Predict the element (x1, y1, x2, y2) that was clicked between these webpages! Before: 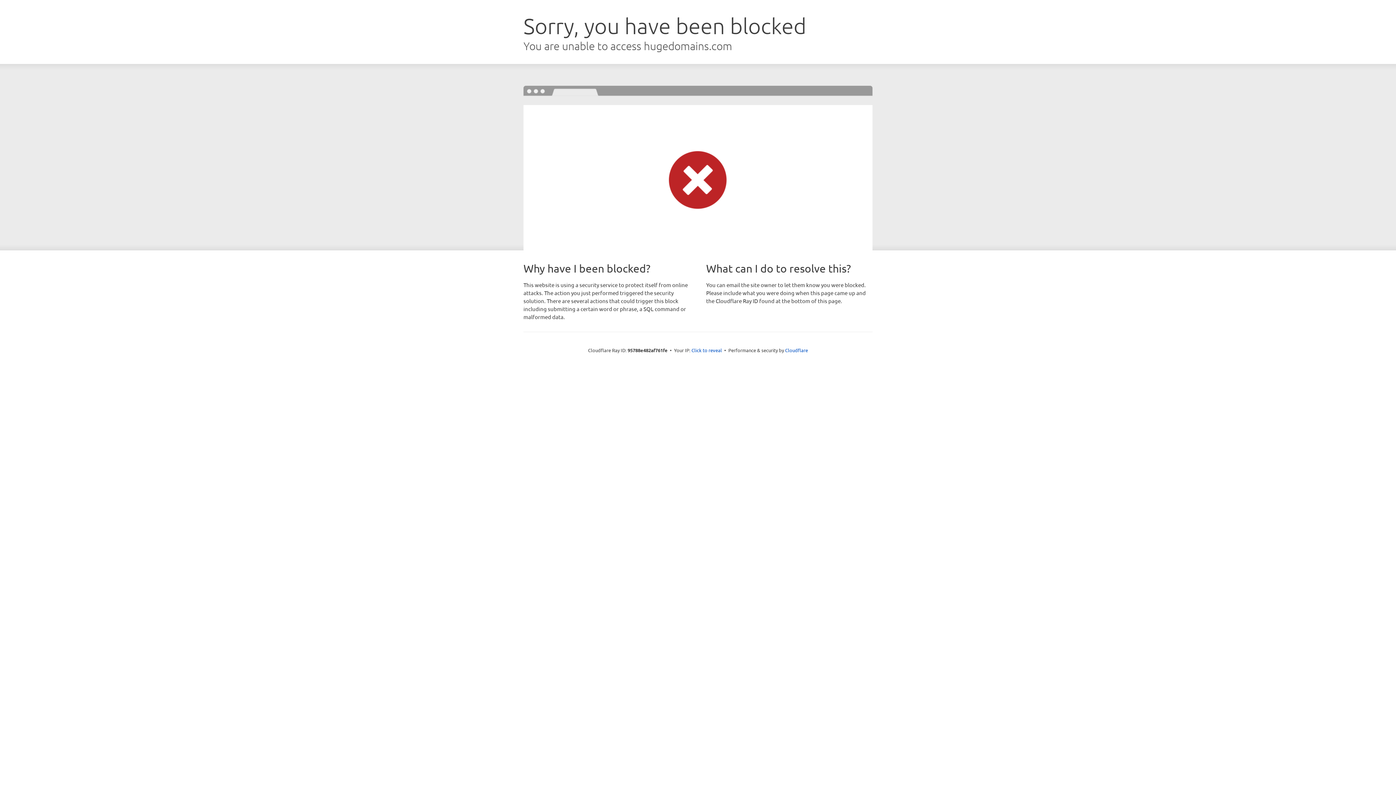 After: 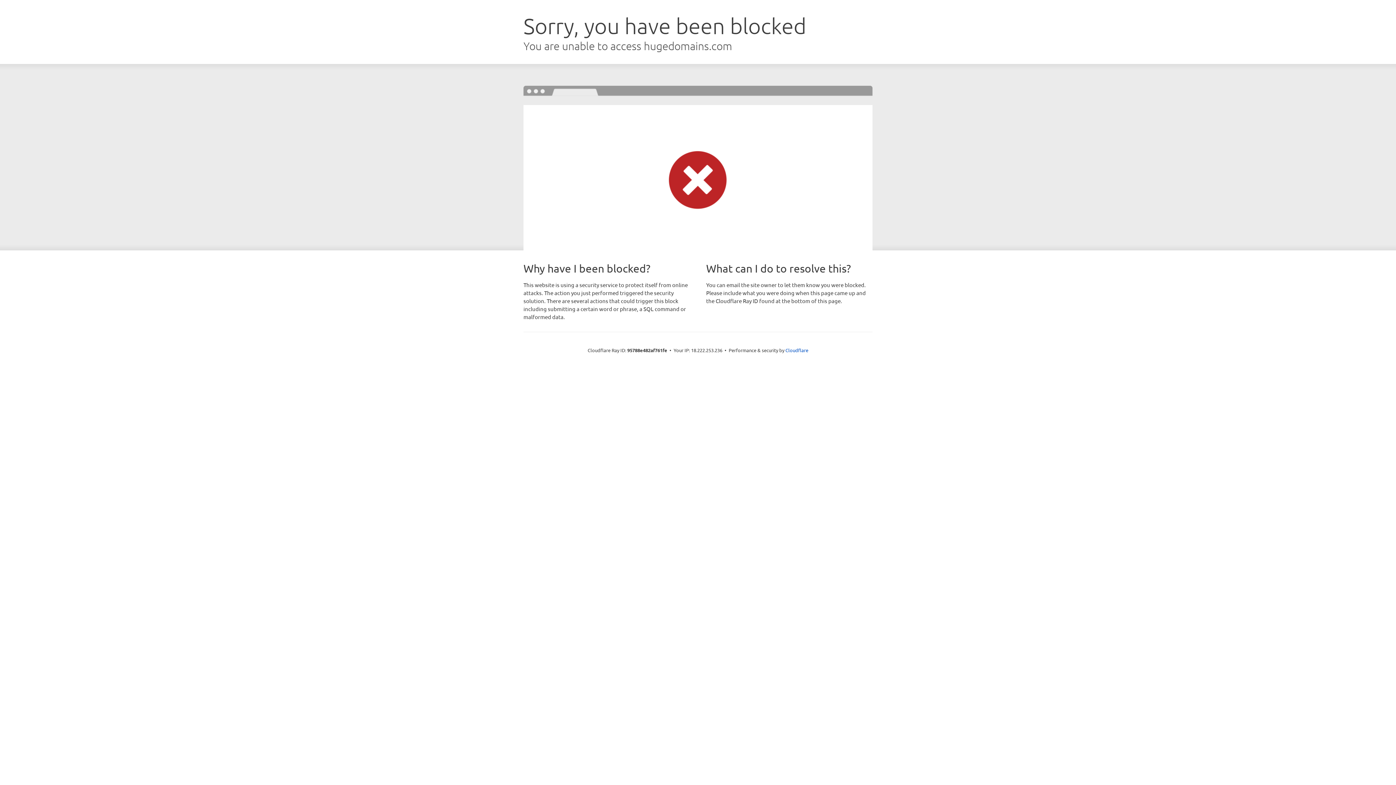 Action: label: Click to reveal bbox: (691, 346, 722, 353)